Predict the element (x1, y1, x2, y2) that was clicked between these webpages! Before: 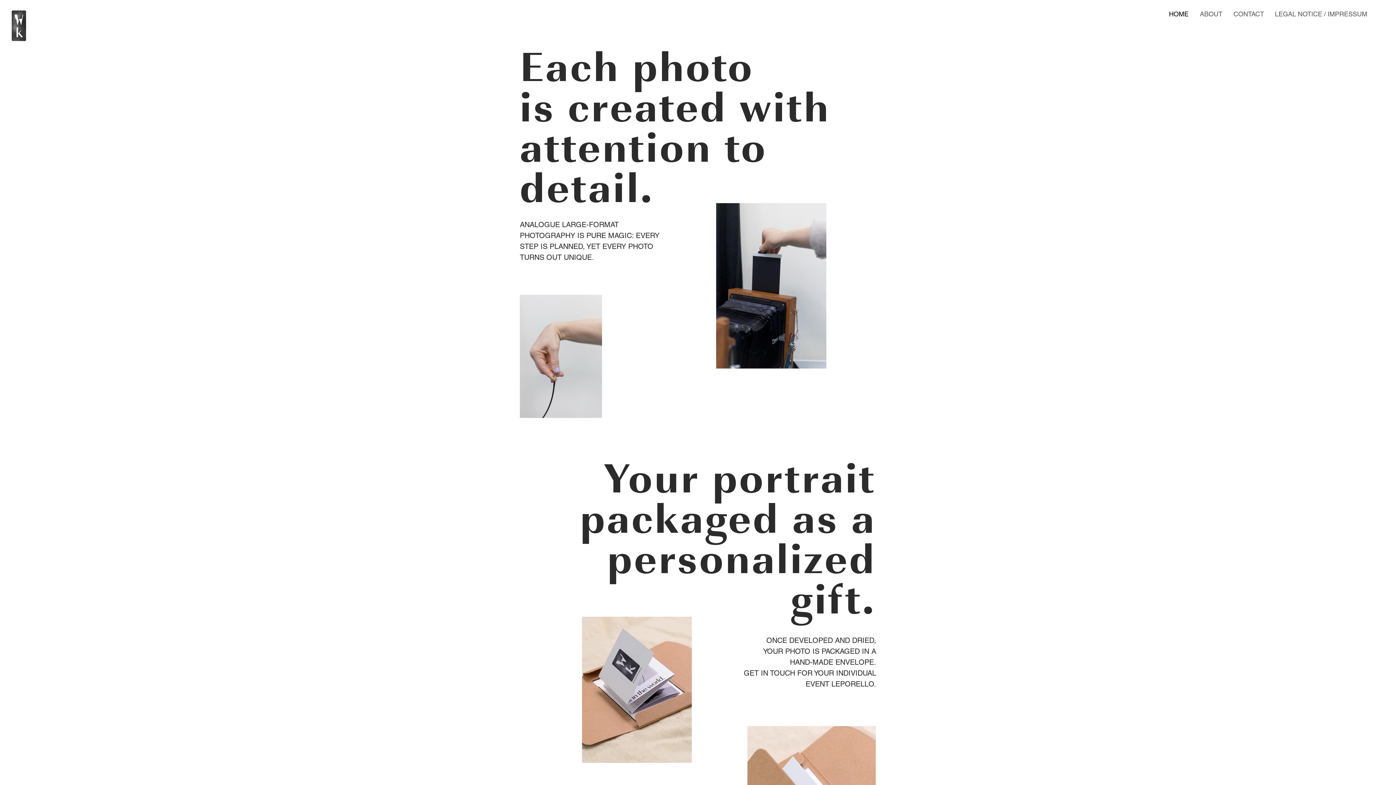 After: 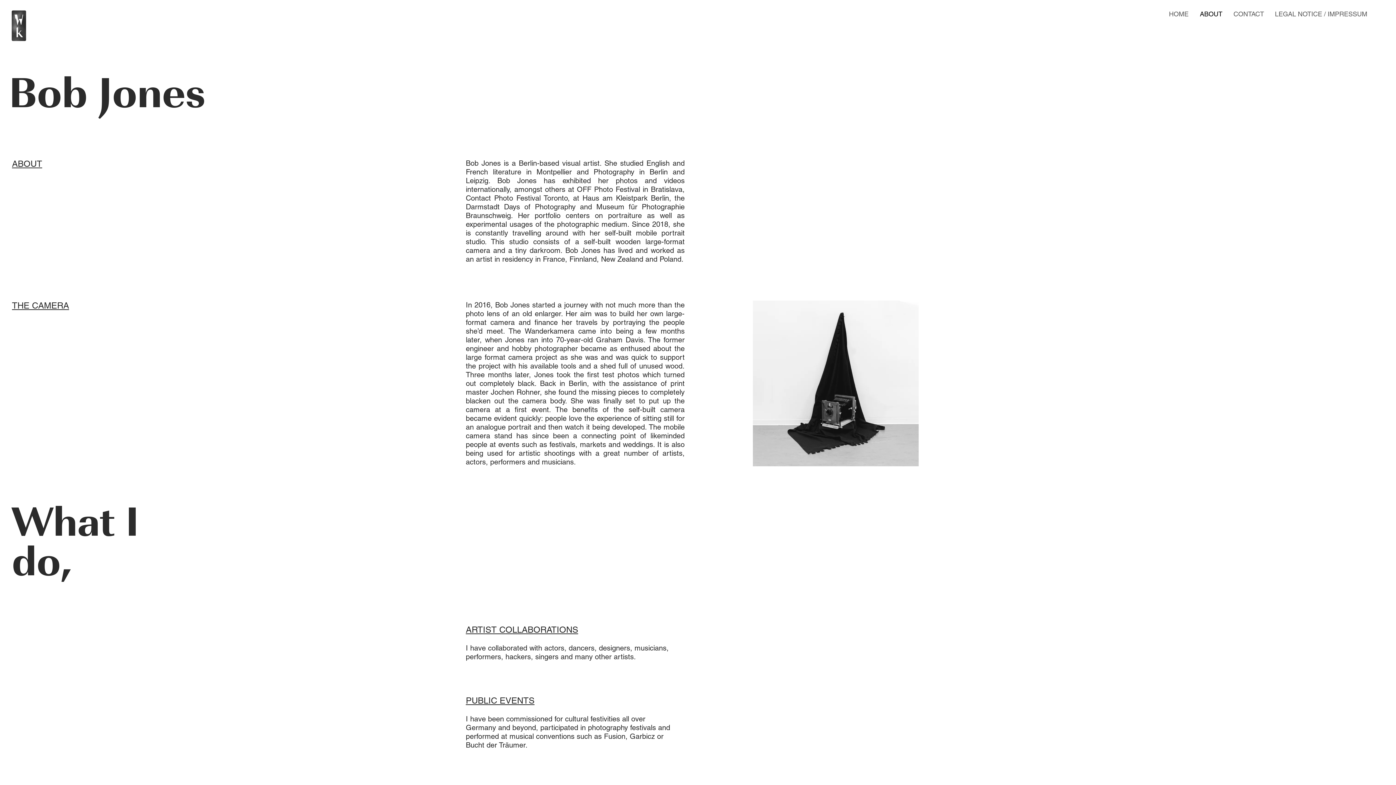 Action: bbox: (1194, 8, 1228, 20) label: ABOUT